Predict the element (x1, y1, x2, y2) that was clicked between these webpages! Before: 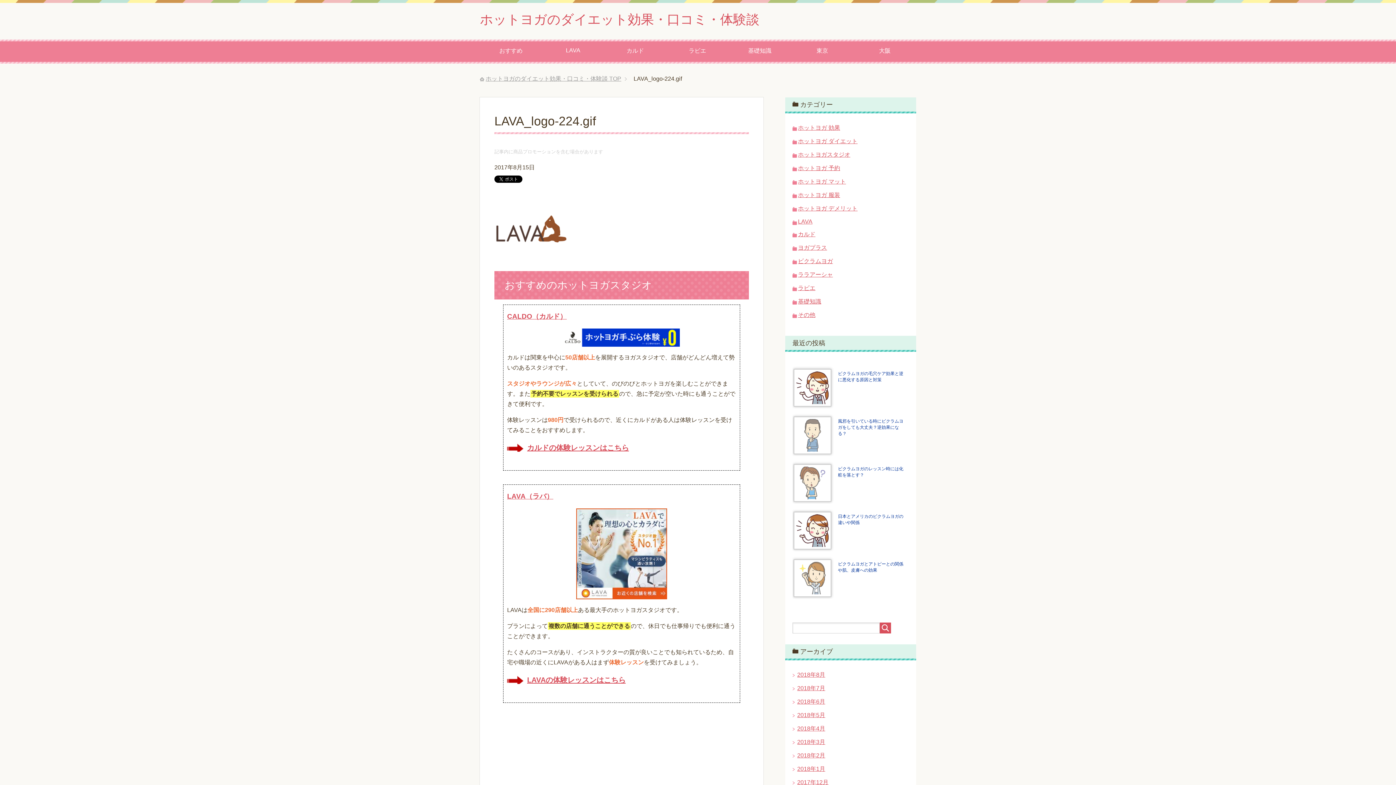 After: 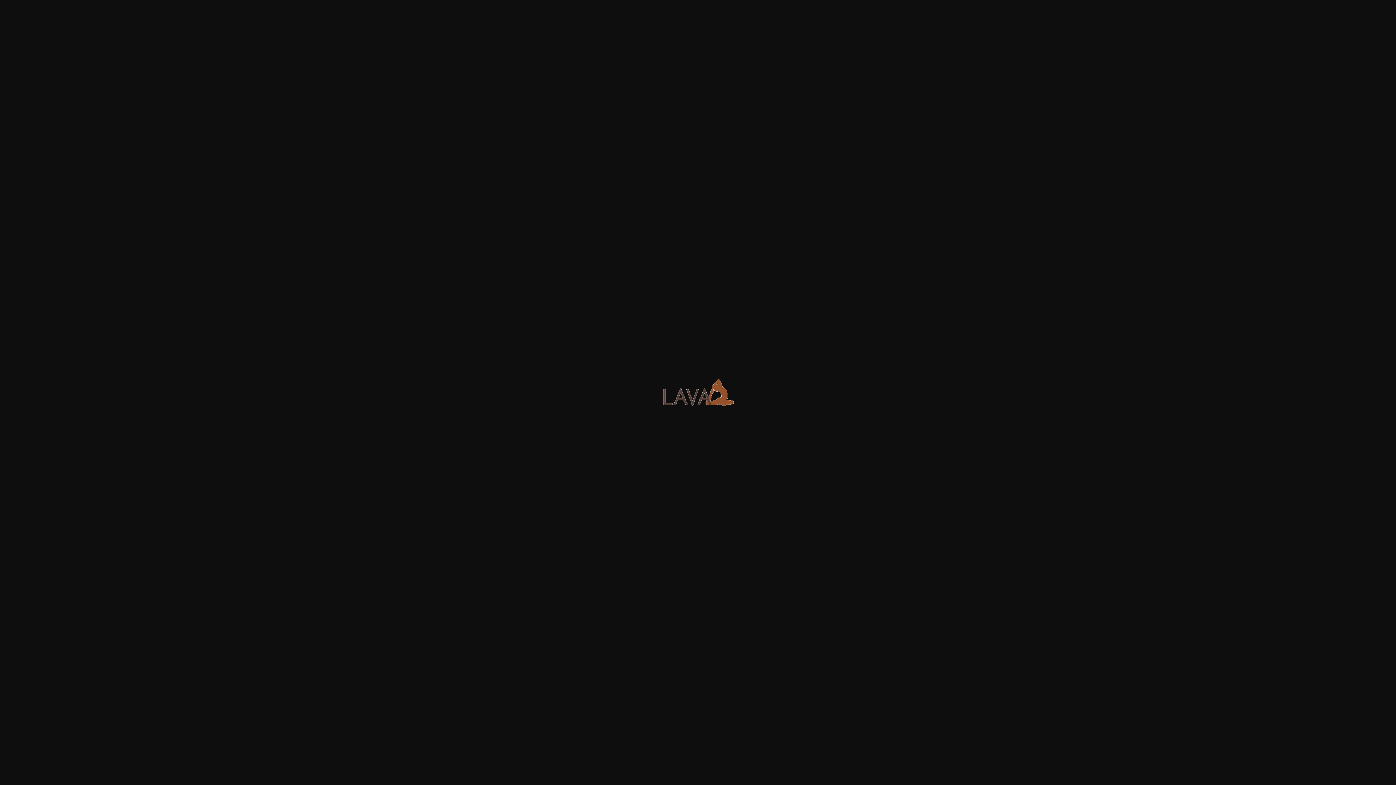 Action: bbox: (494, 257, 567, 263)